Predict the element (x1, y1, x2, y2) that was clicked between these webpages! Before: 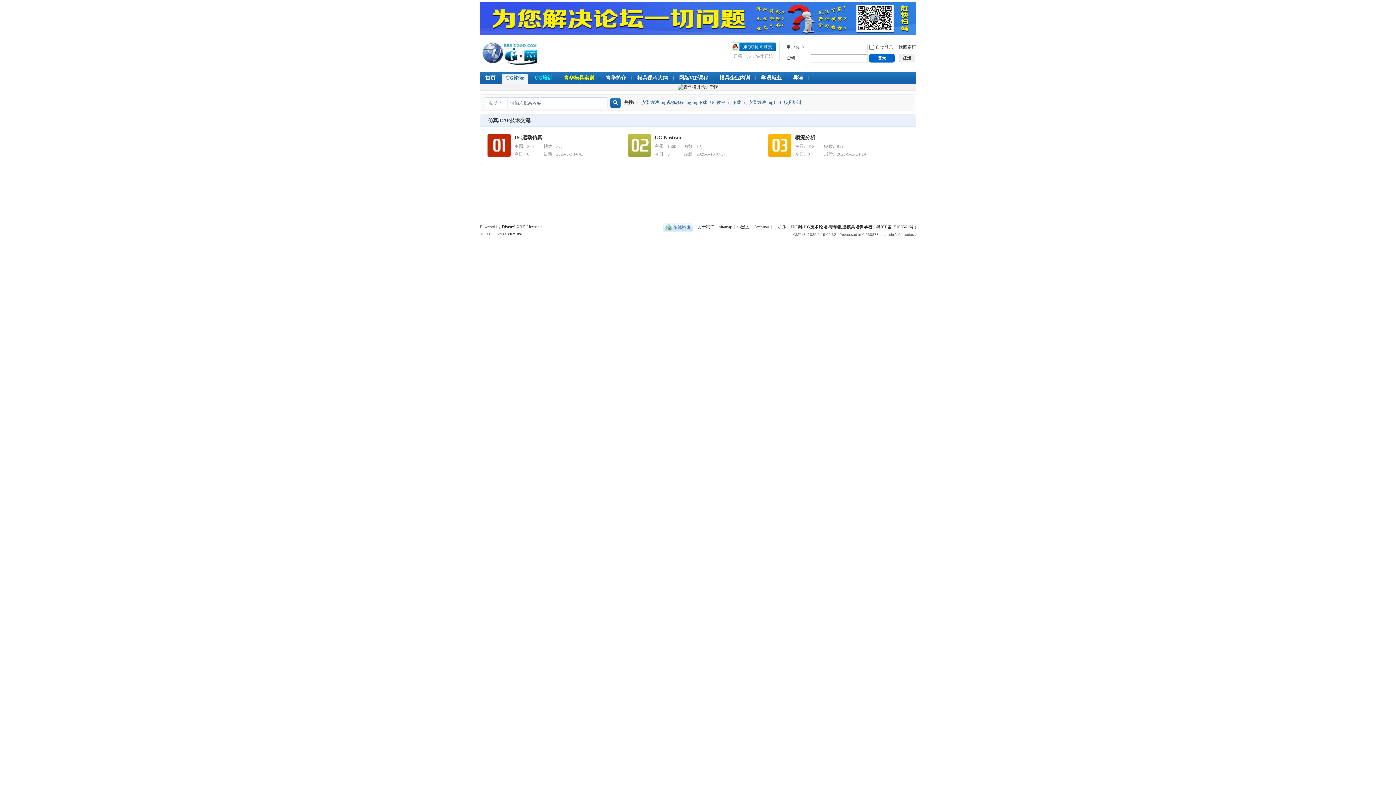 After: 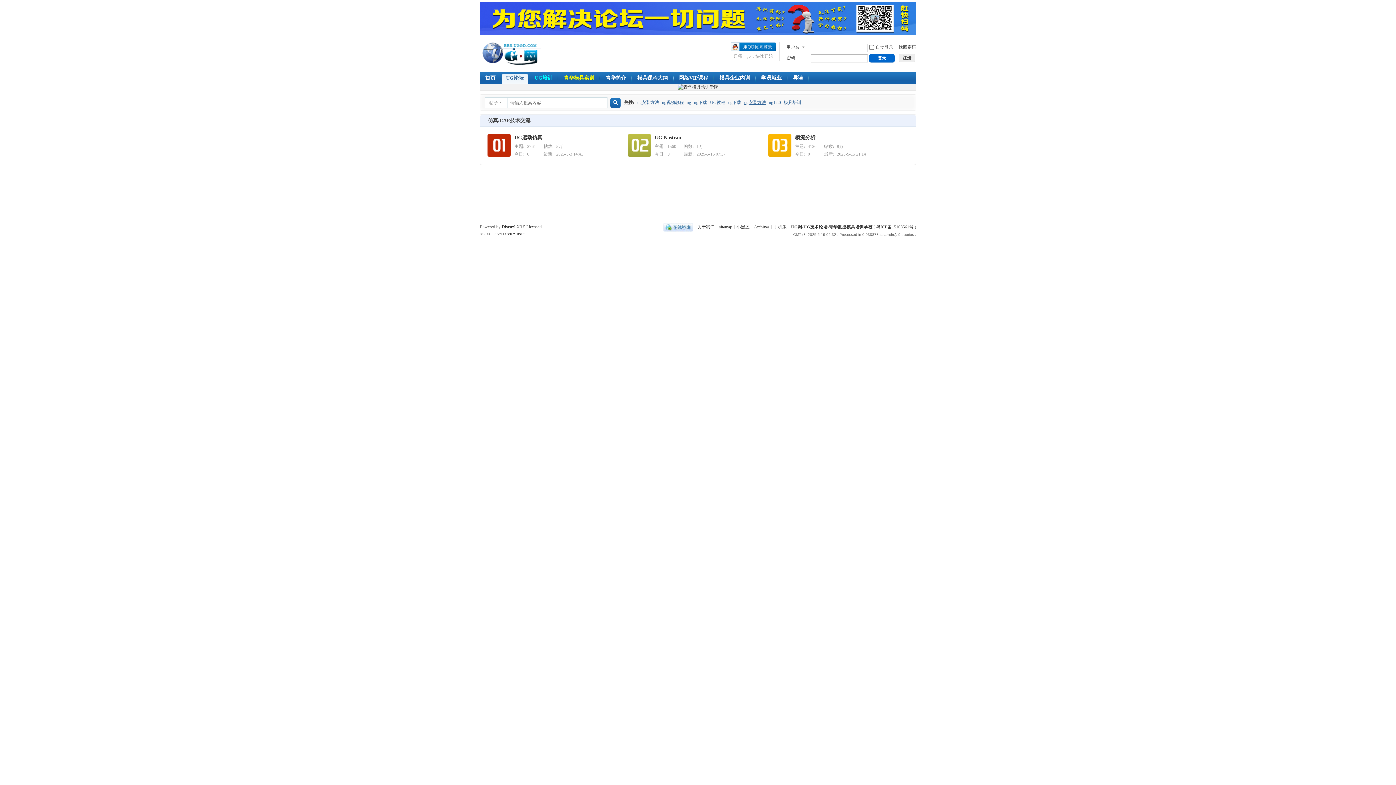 Action: bbox: (744, 94, 766, 110) label: ug安装方法